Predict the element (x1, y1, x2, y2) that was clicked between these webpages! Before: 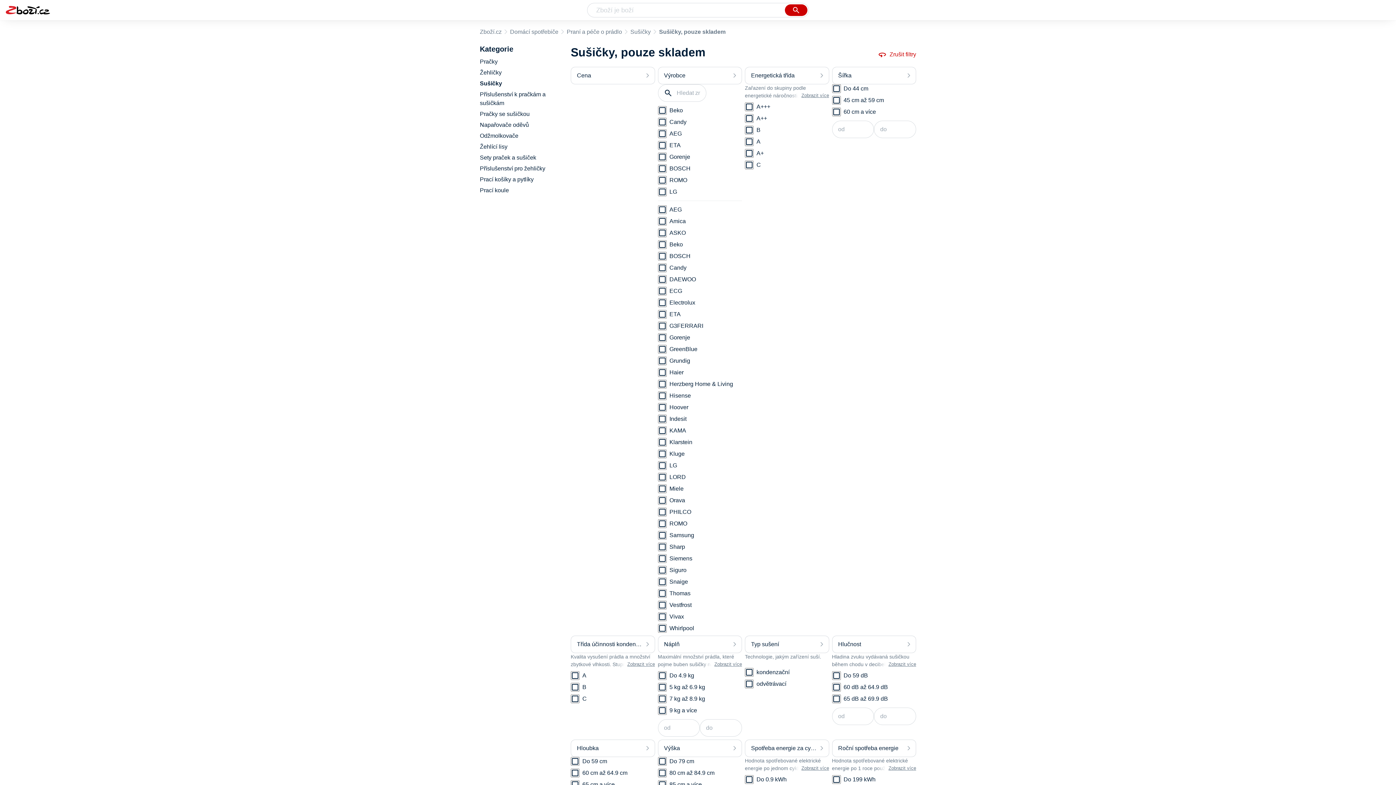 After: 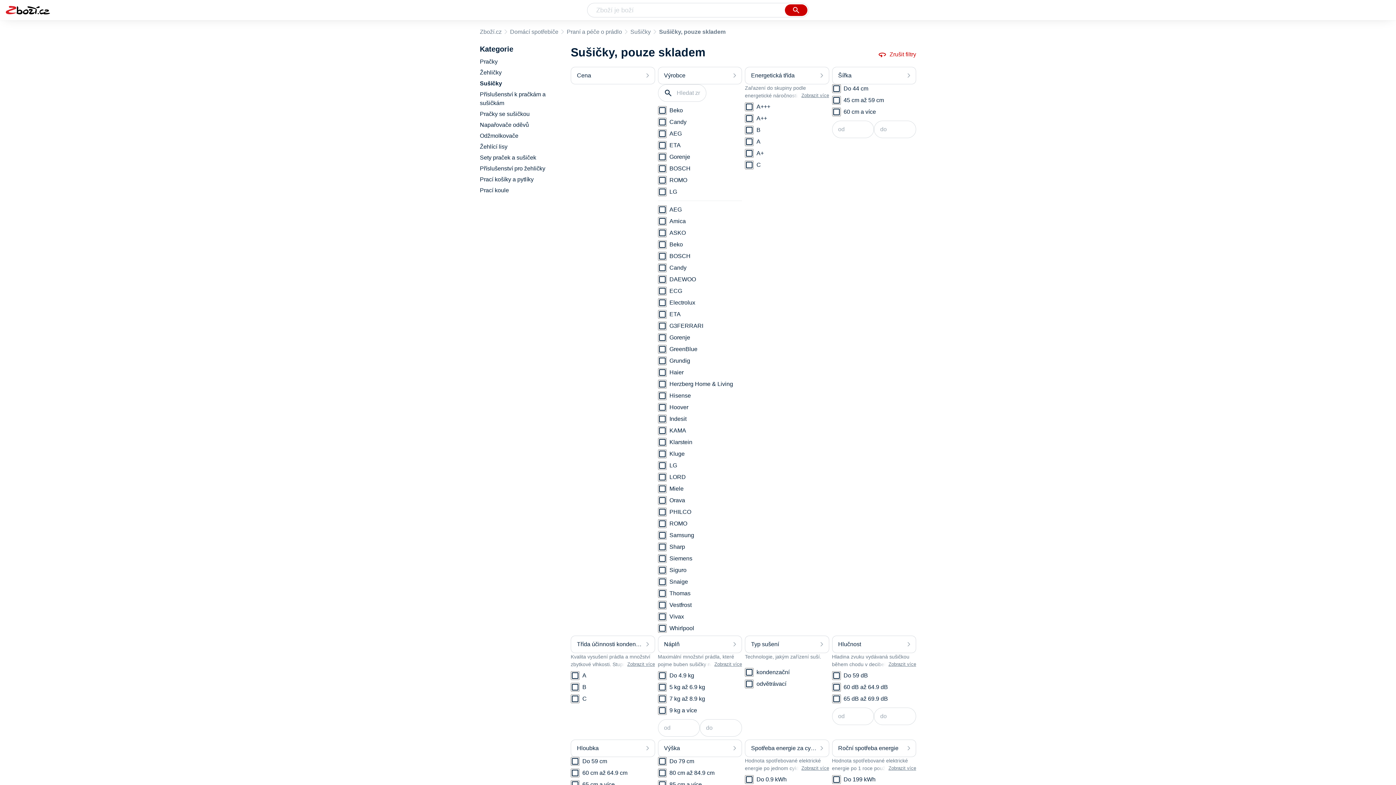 Action: bbox: (885, 661, 922, 667) label: Zobrazit více